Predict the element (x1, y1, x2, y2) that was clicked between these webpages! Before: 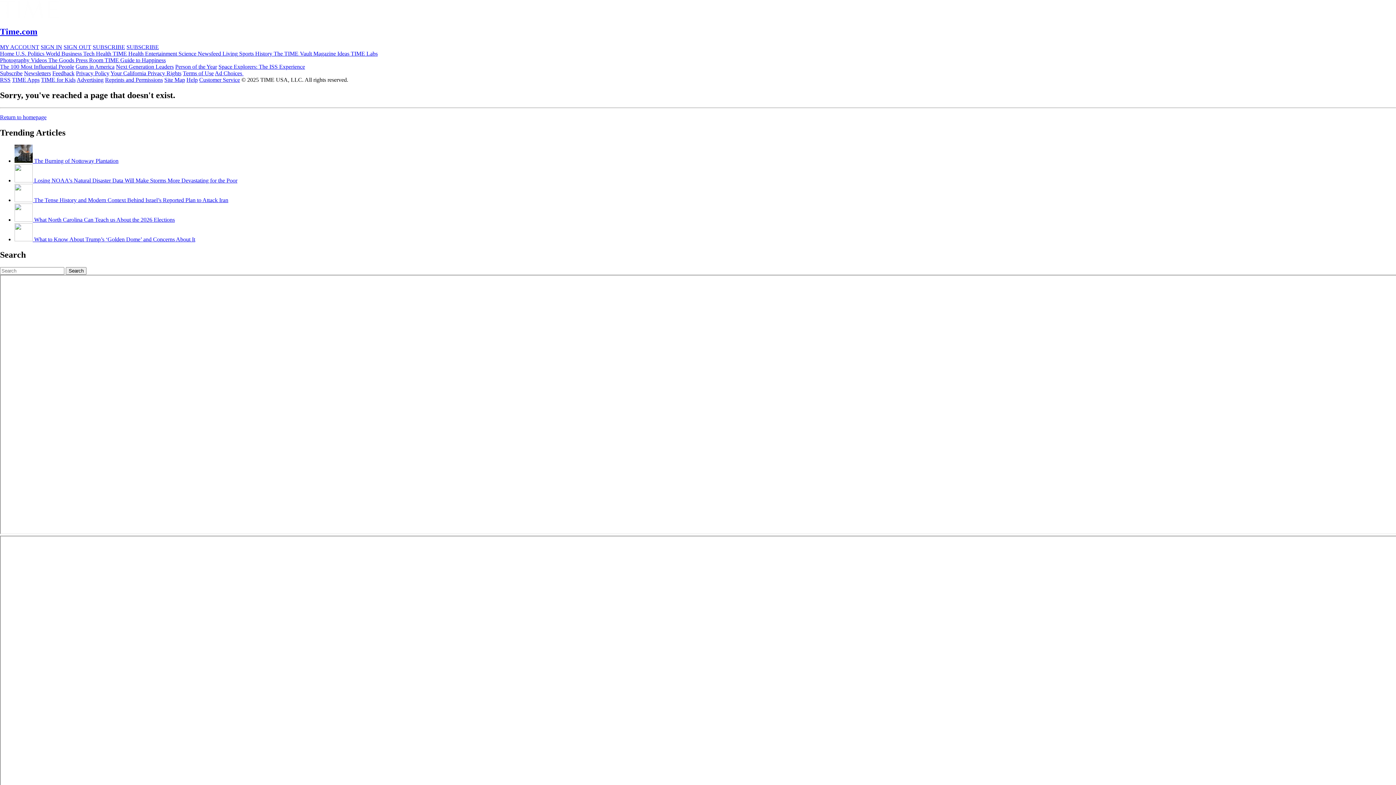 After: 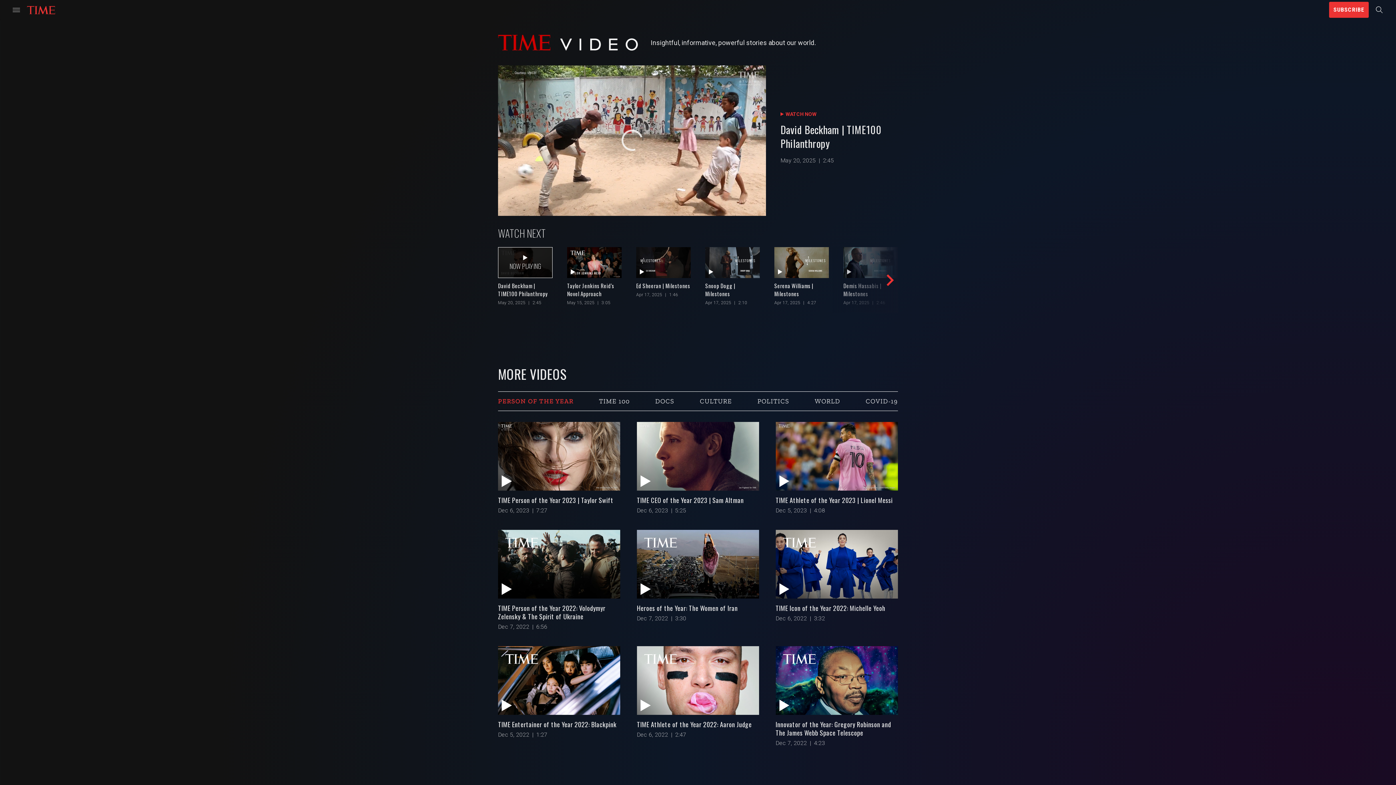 Action: label: Videos  bbox: (30, 57, 48, 63)